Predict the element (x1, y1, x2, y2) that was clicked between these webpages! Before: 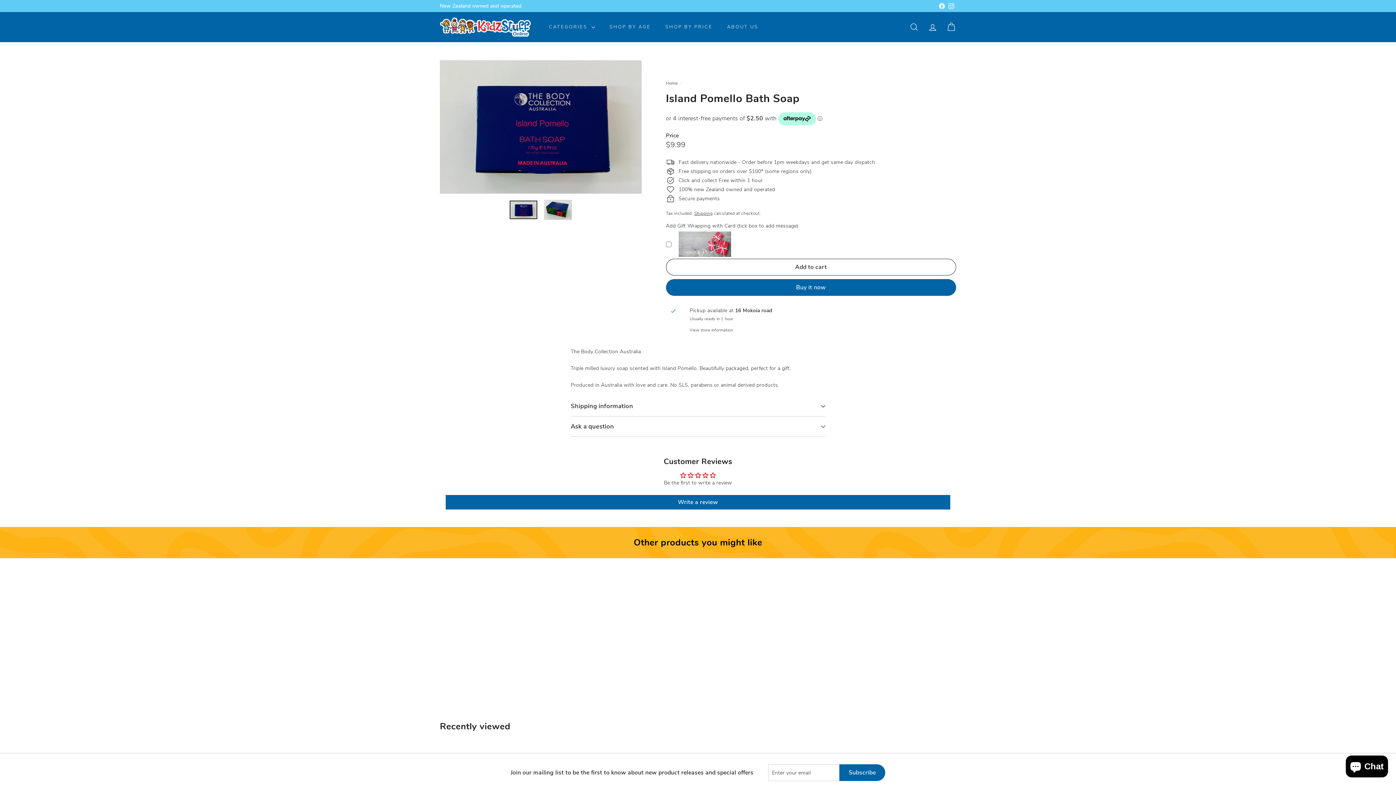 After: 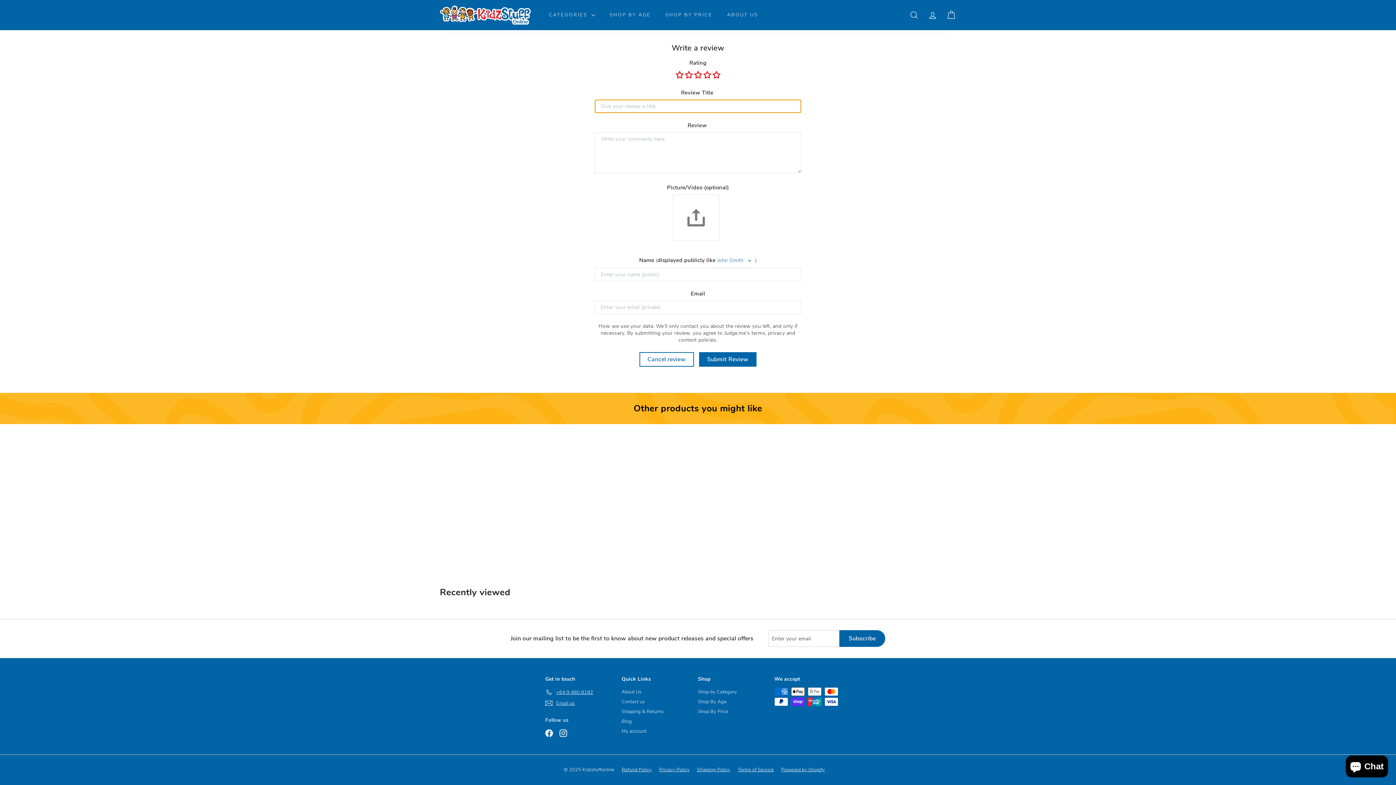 Action: bbox: (445, 495, 950, 509) label: Write a review